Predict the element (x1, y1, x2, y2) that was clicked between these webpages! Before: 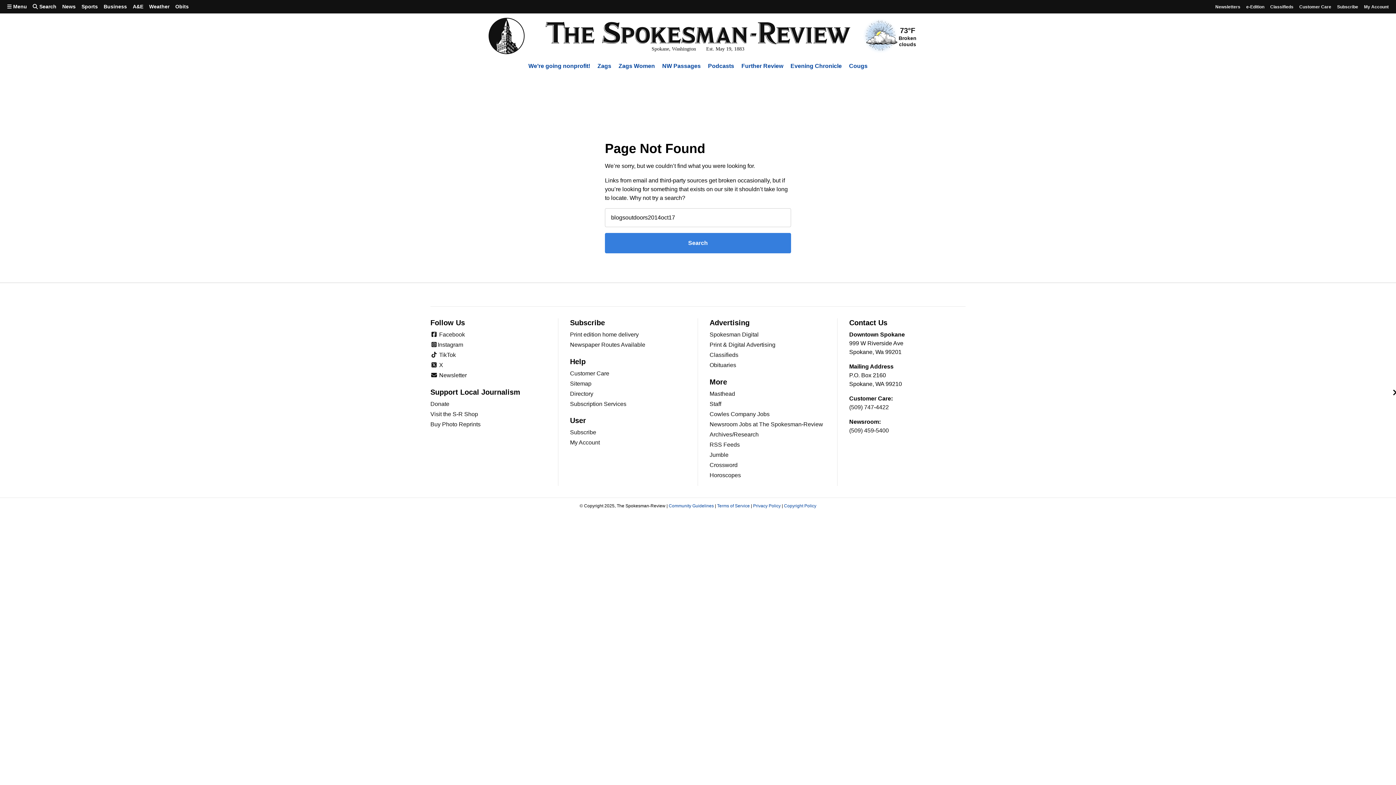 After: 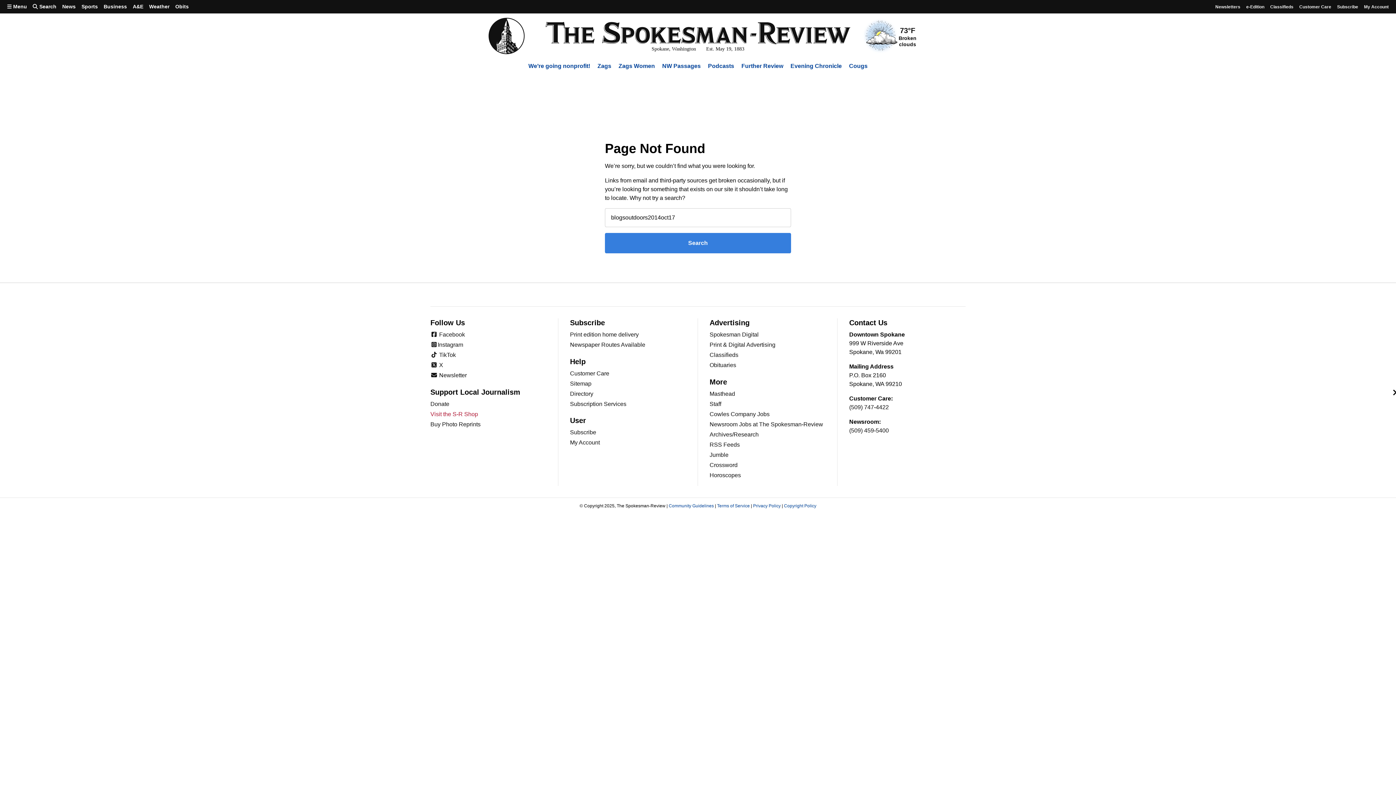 Action: label: Visit the S-R Shop bbox: (430, 411, 478, 417)